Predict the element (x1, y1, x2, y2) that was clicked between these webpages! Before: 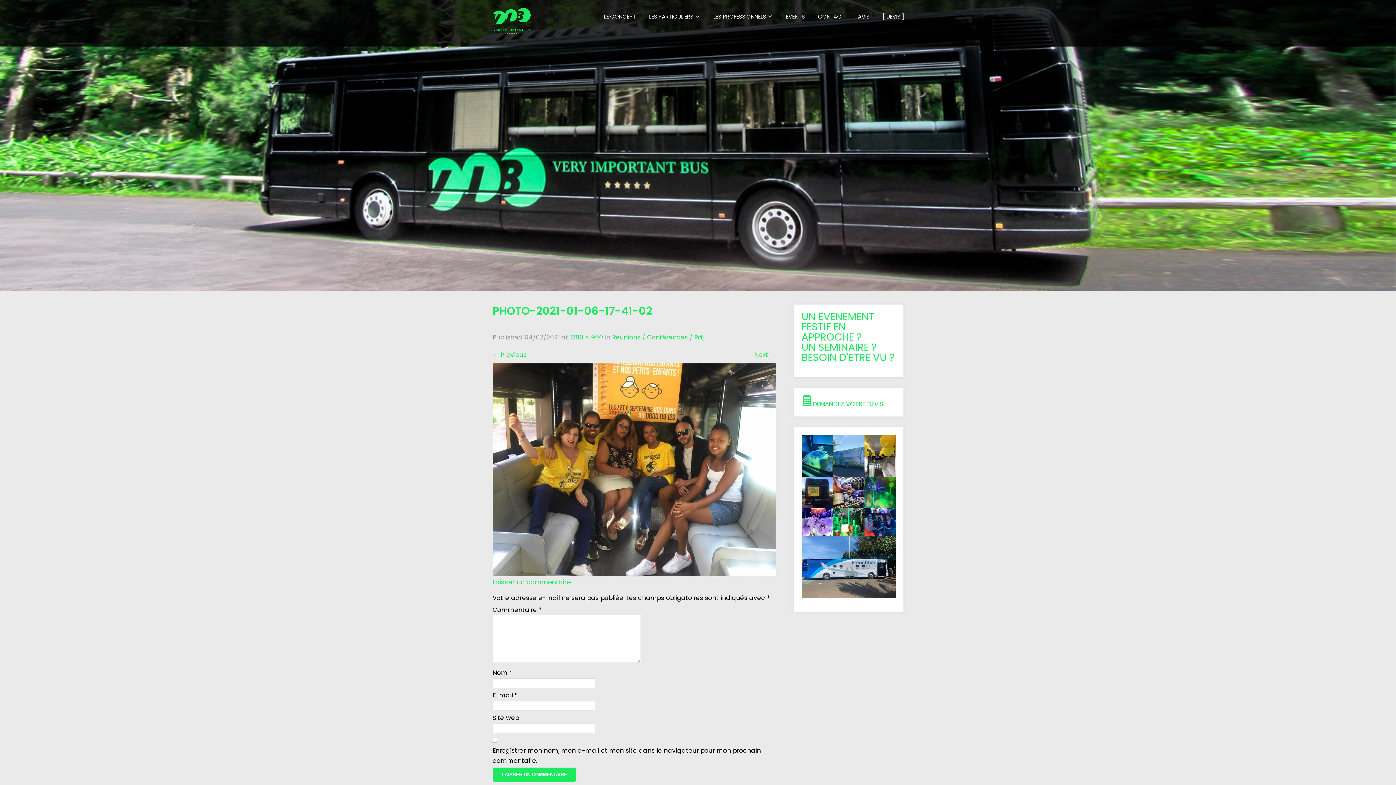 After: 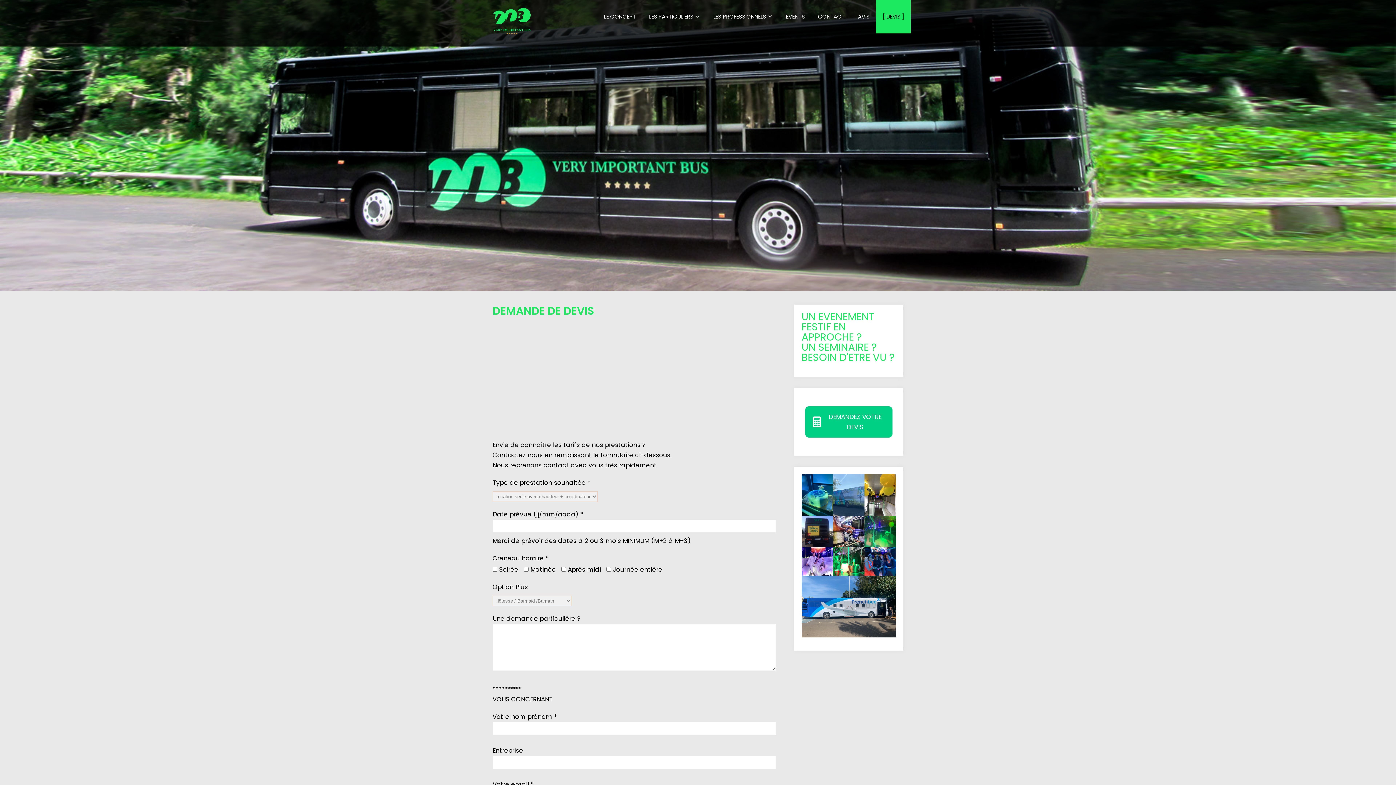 Action: bbox: (801, 395, 896, 409) label: DEMANDEZ VOTRE DEVIS